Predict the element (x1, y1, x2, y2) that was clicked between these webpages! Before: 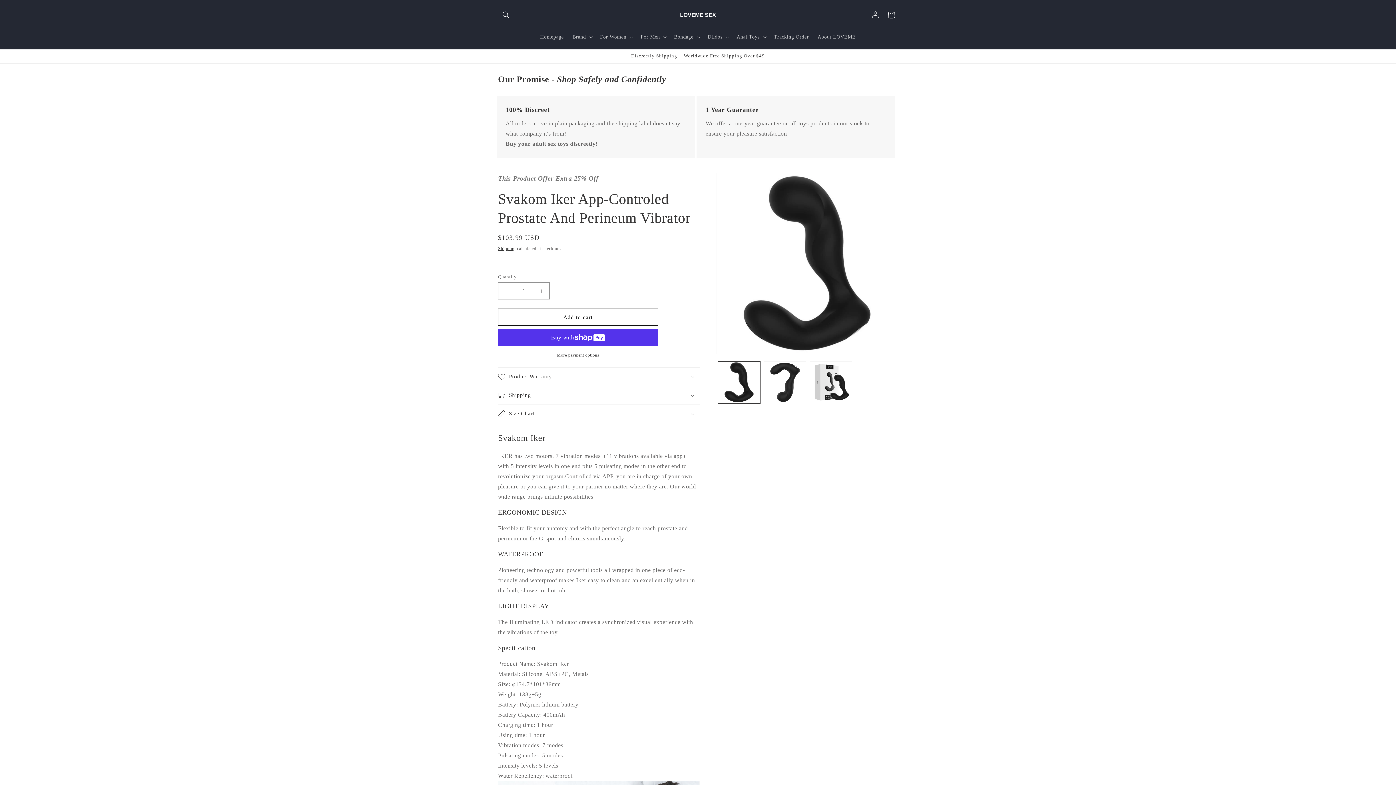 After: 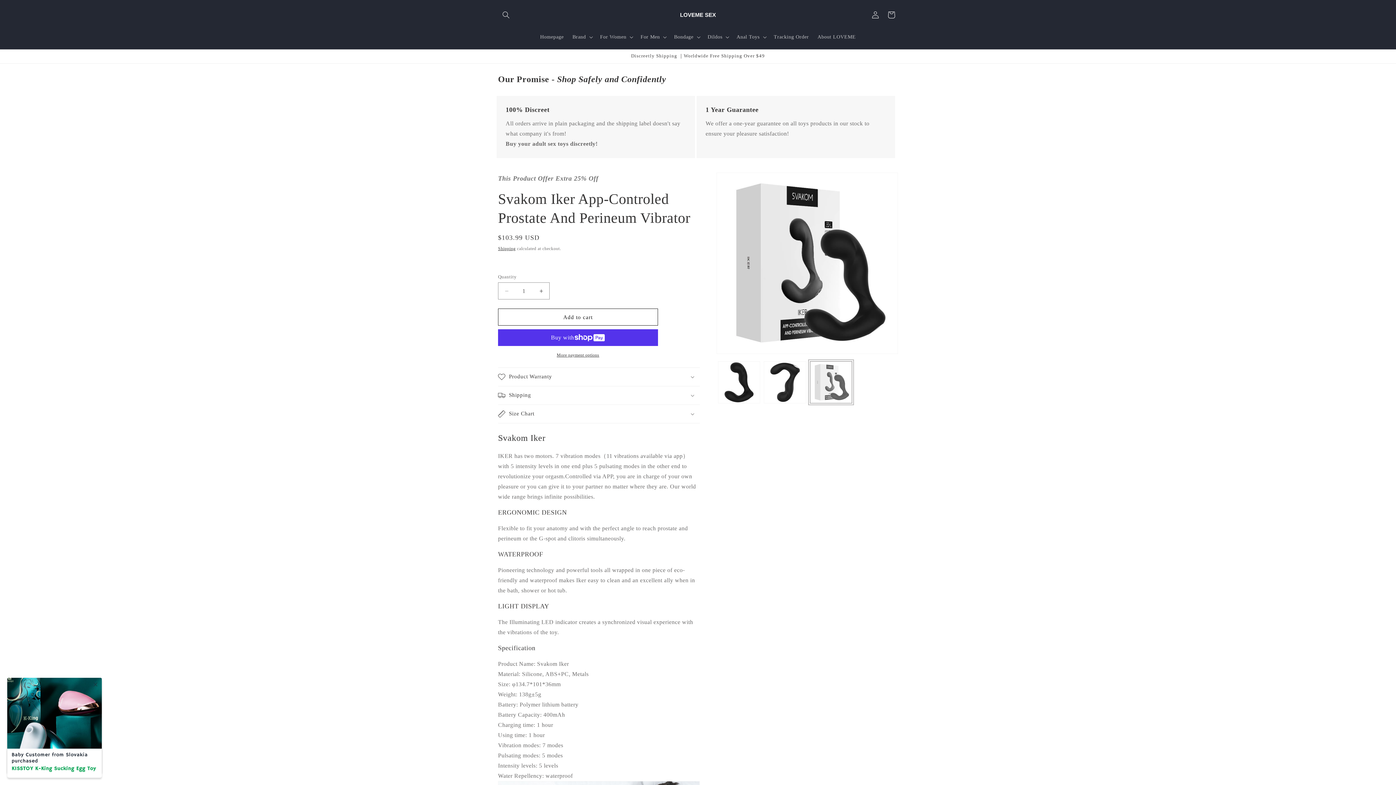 Action: bbox: (810, 361, 852, 403) label: Load image 3 in gallery view